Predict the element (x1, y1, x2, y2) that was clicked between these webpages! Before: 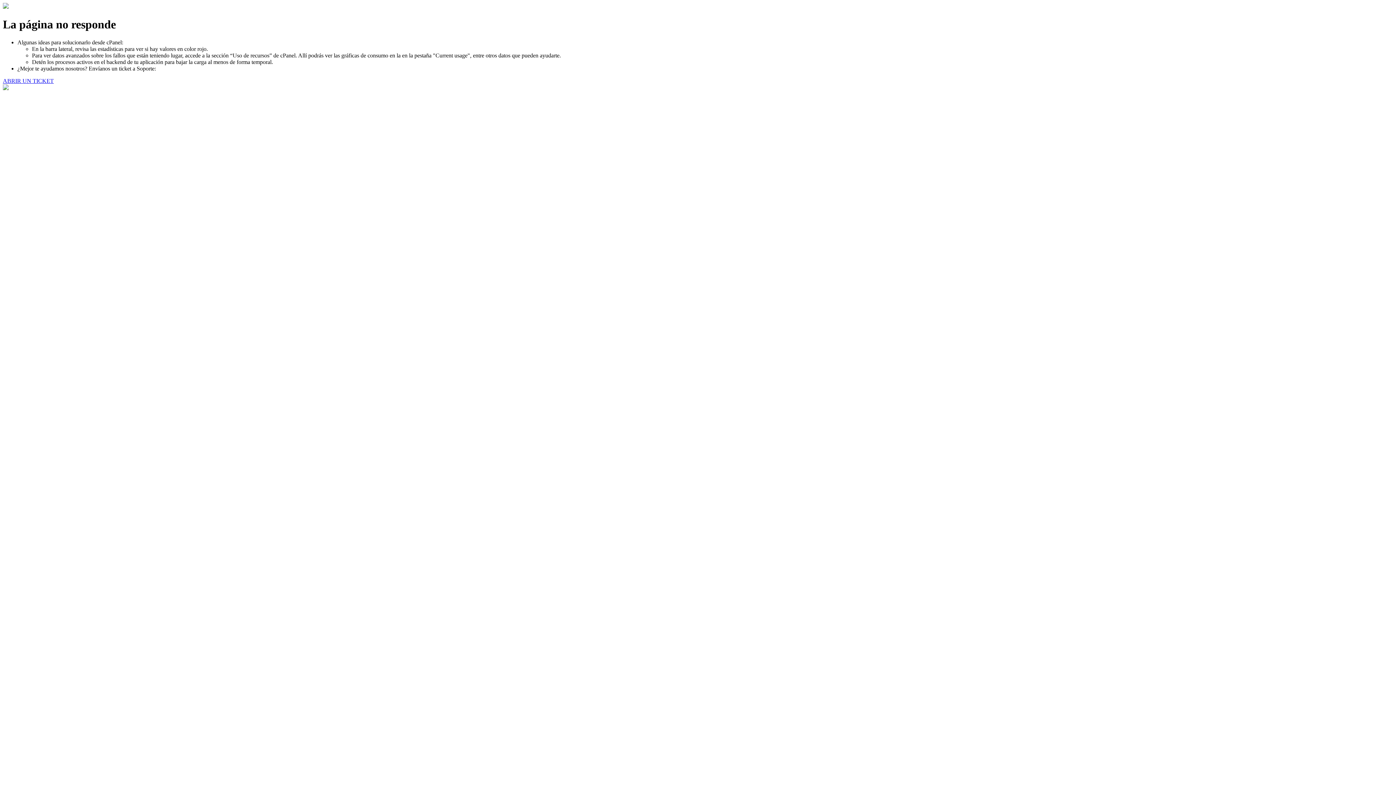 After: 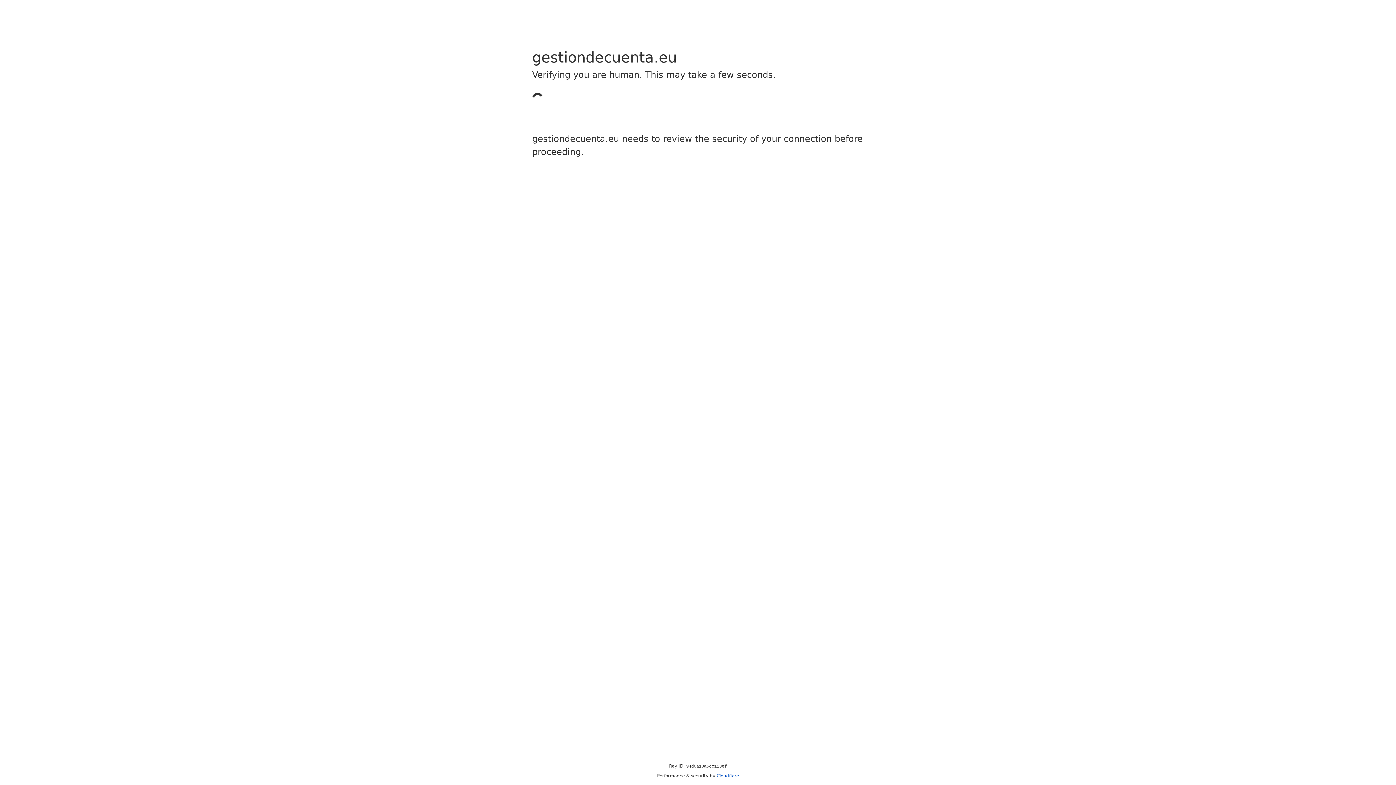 Action: bbox: (2, 77, 53, 83) label: ABRIR UN TICKET